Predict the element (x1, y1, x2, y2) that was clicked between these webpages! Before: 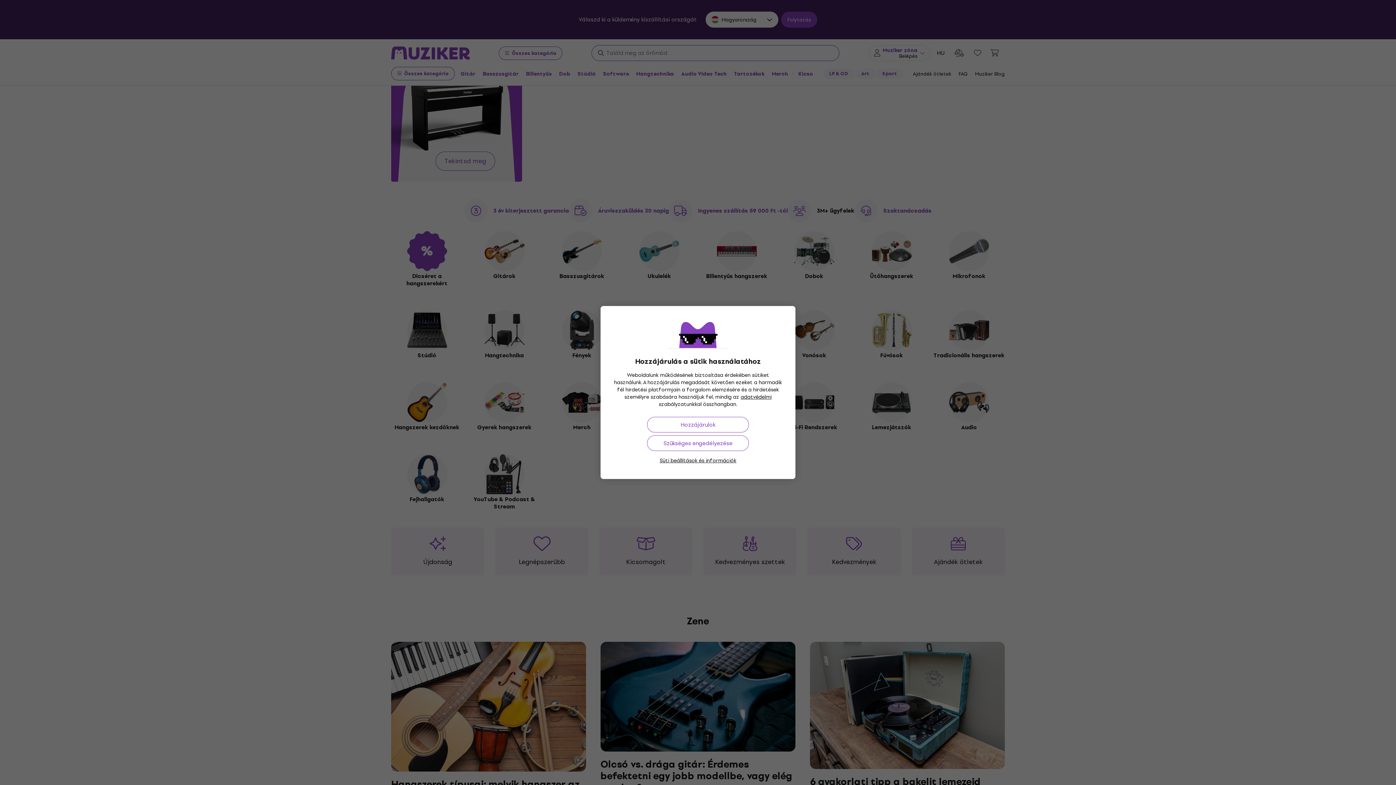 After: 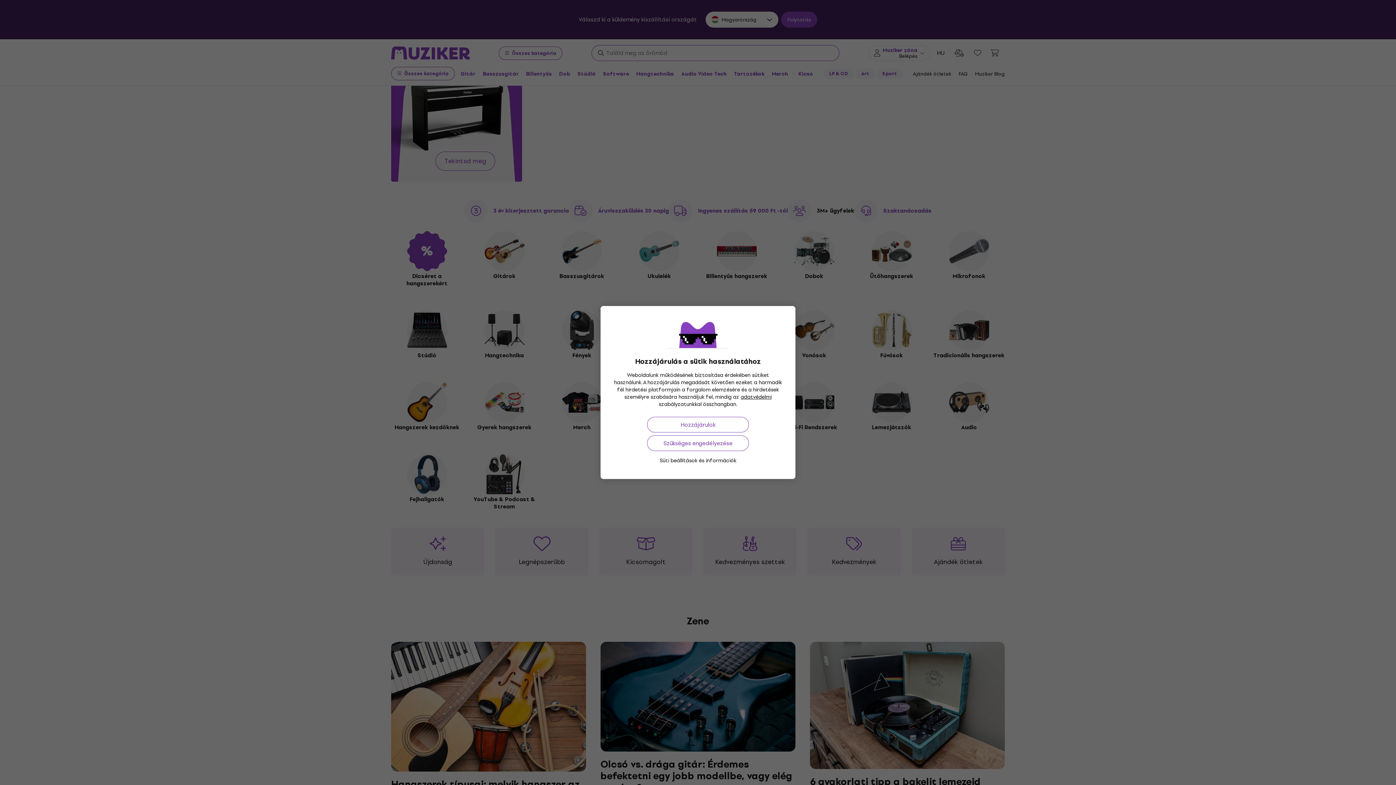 Action: label: Süti beállítások és információk bbox: (659, 457, 736, 464)